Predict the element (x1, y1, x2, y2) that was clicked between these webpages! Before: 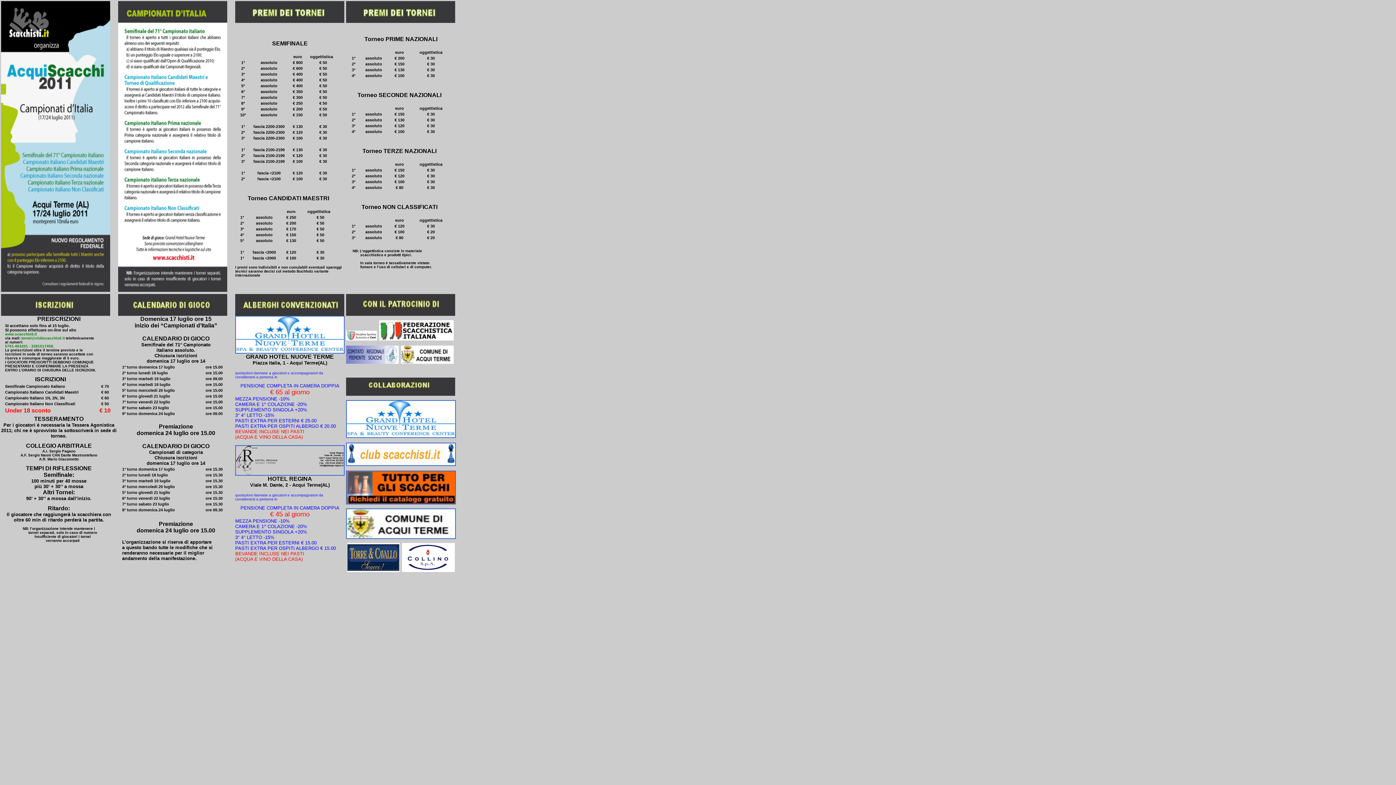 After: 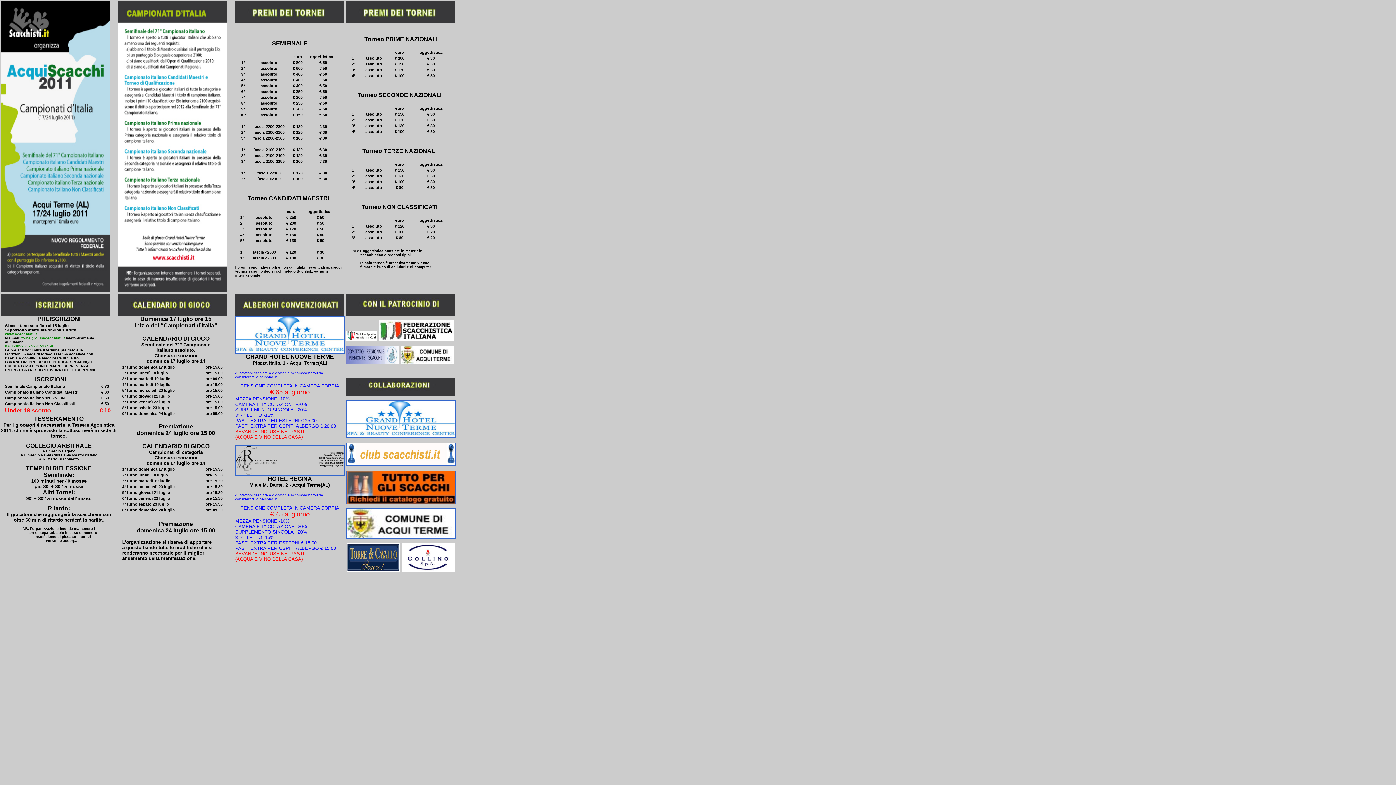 Action: bbox: (346, 434, 456, 438)